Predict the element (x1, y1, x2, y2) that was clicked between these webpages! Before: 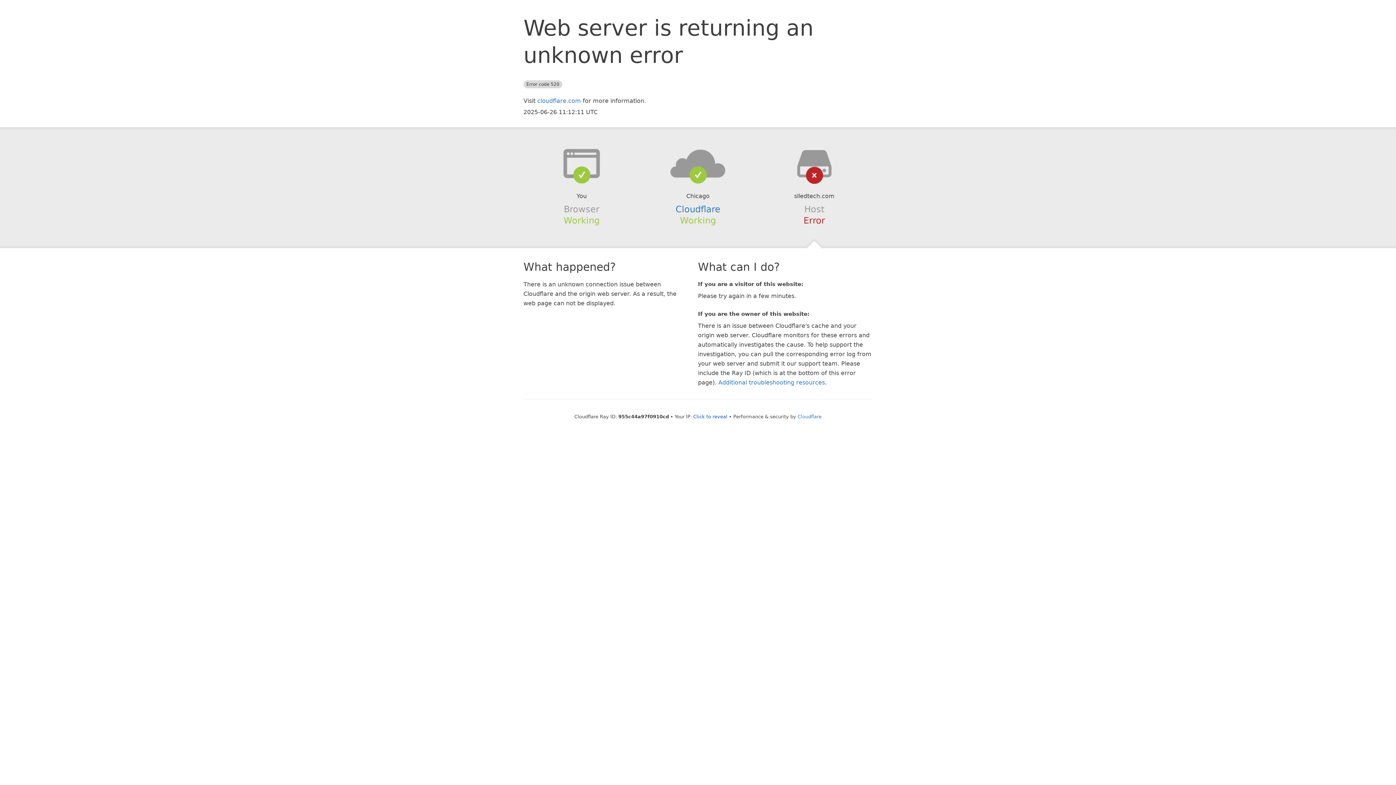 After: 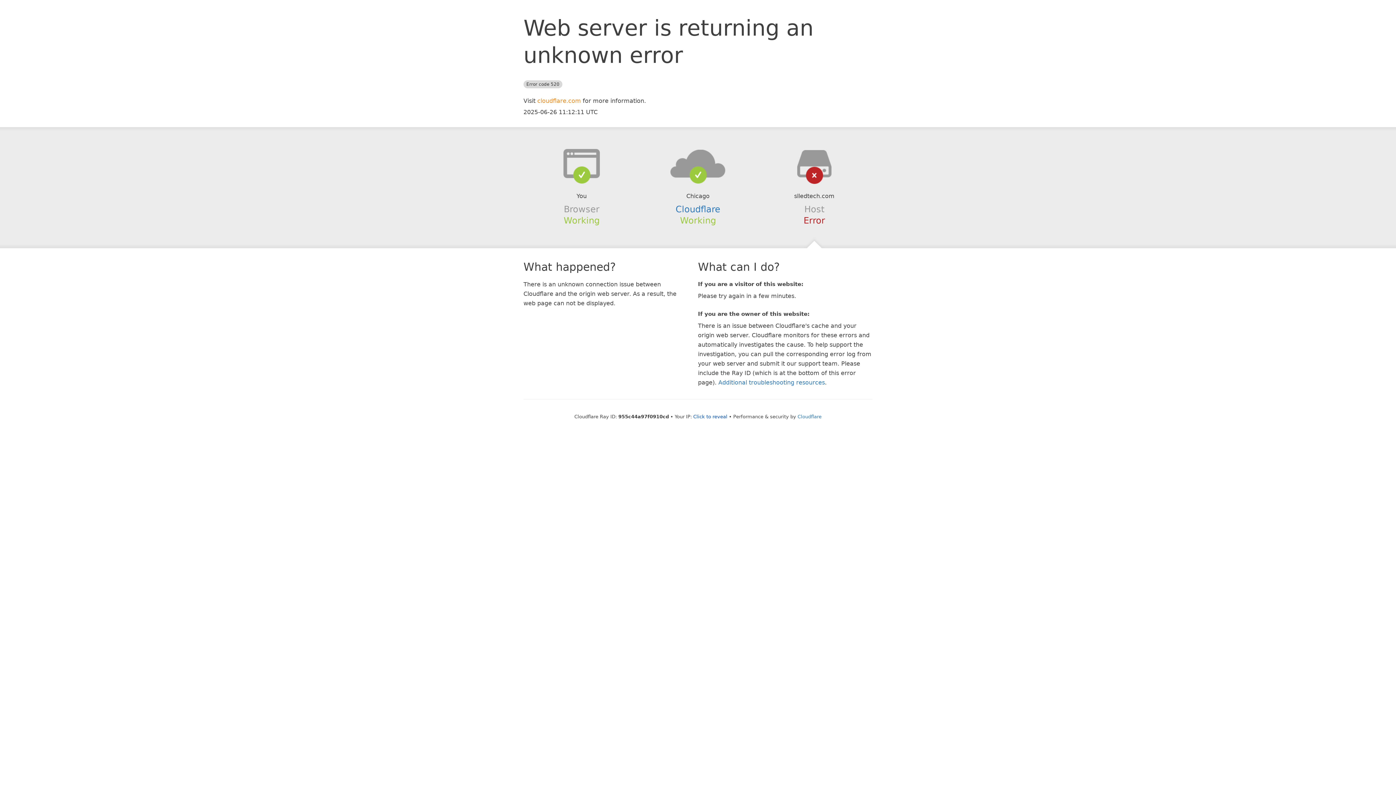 Action: bbox: (537, 97, 581, 104) label: cloudflare.com